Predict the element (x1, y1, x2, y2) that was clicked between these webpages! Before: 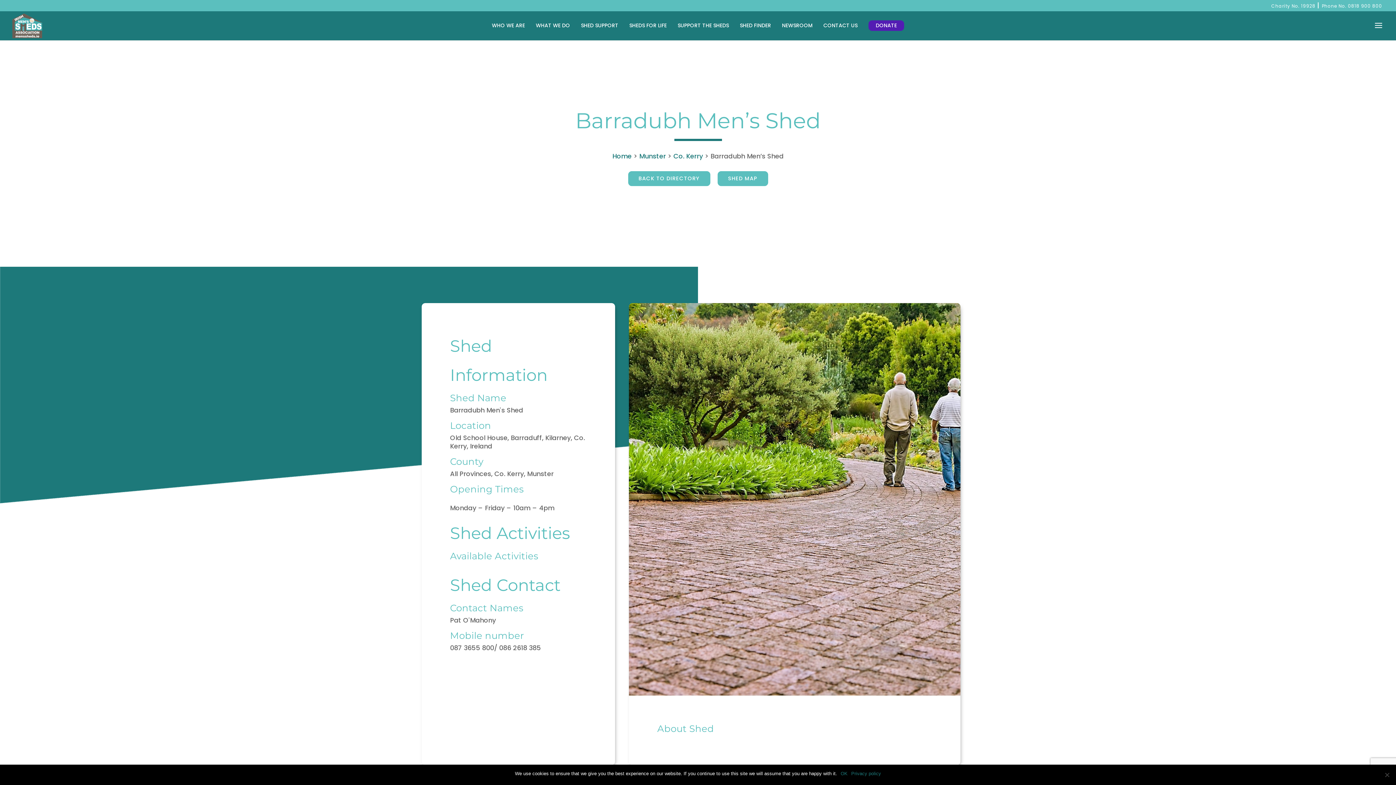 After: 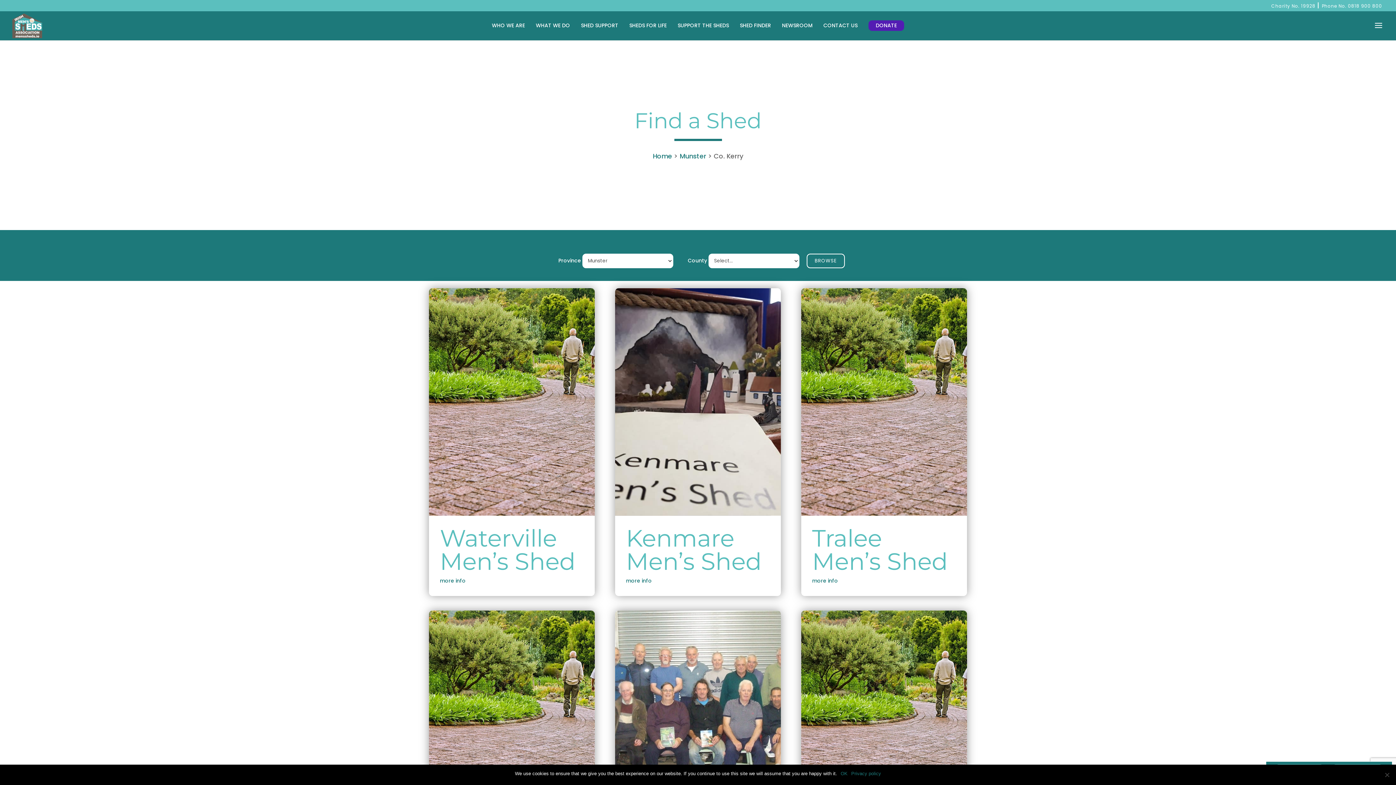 Action: bbox: (673, 151, 703, 160) label: Co. Kerry